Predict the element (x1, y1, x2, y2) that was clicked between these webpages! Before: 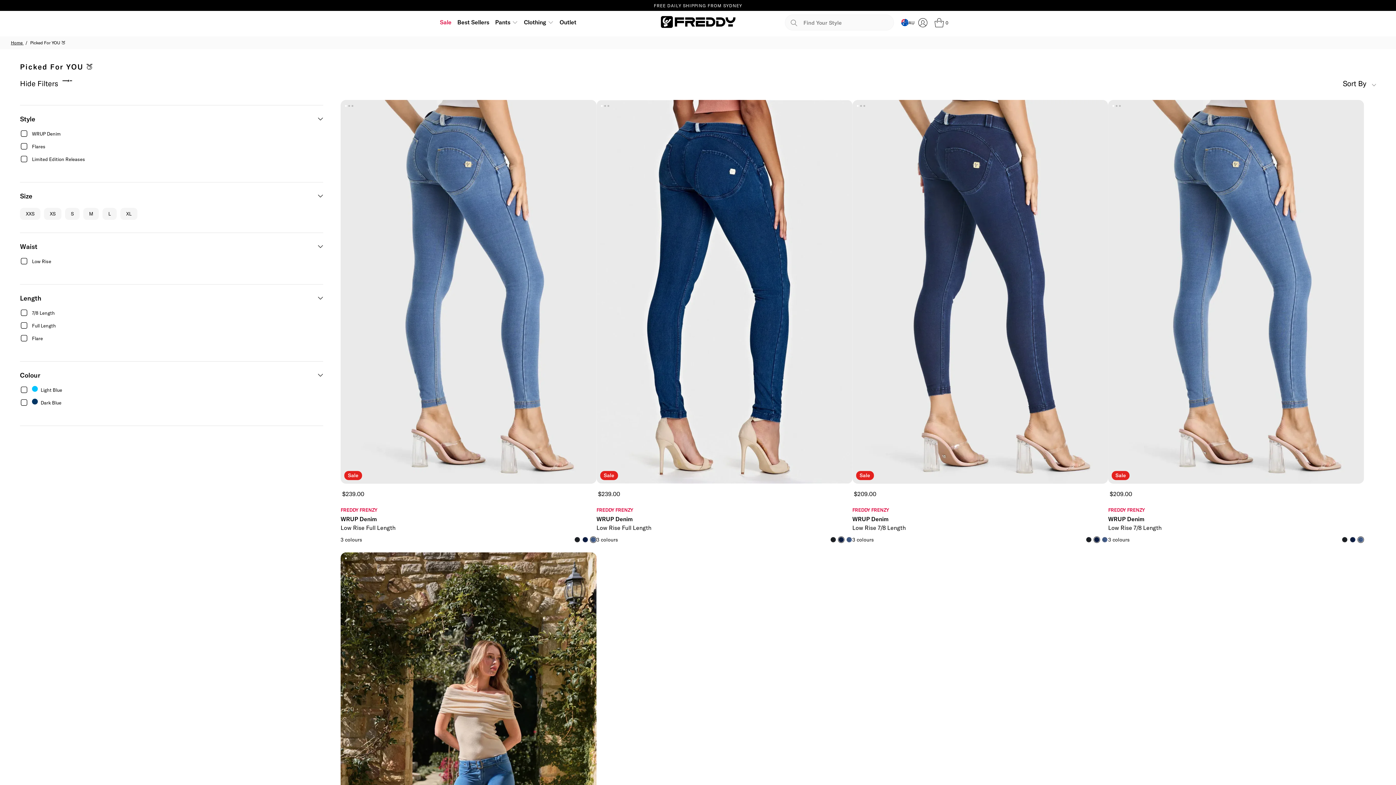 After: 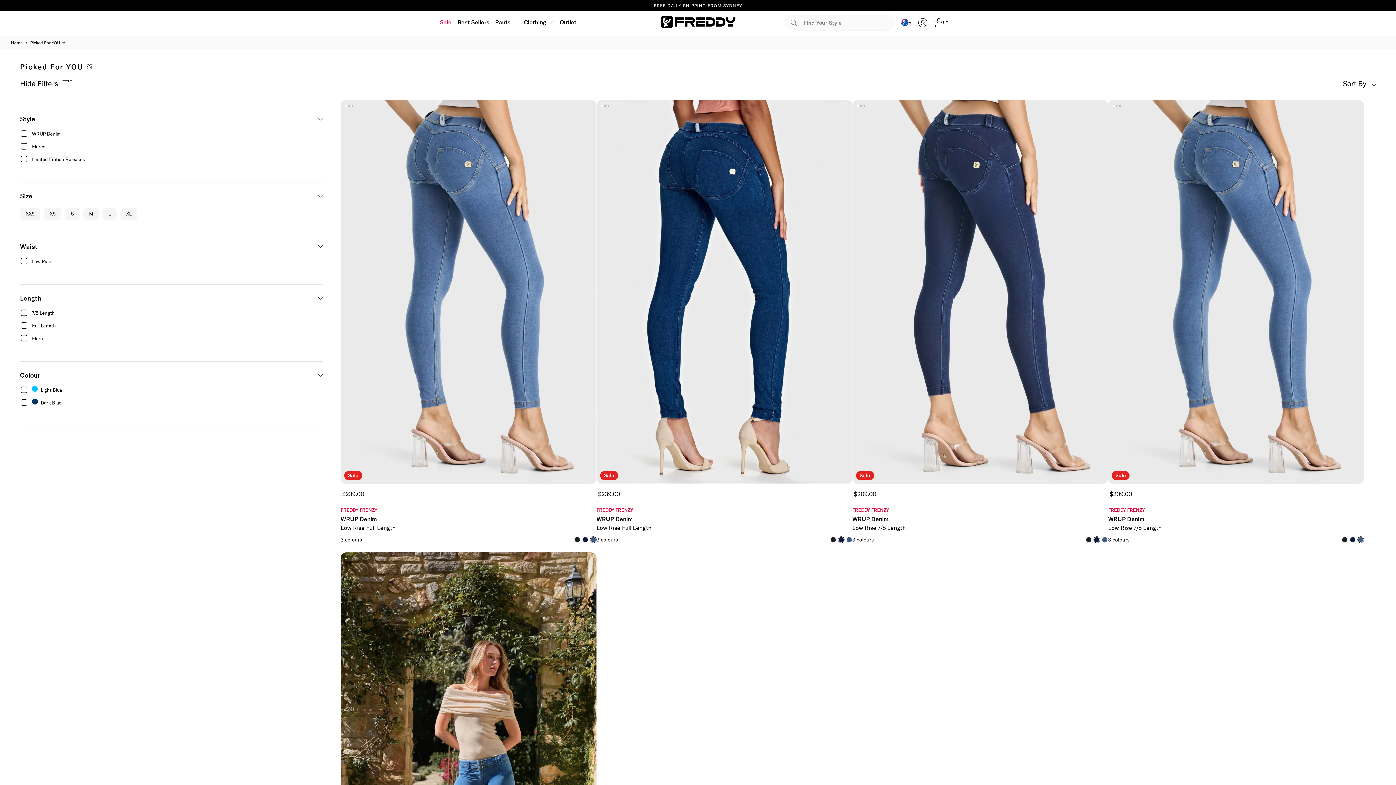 Action: bbox: (30, 40, 65, 45) label: Picked For YOU 🍑